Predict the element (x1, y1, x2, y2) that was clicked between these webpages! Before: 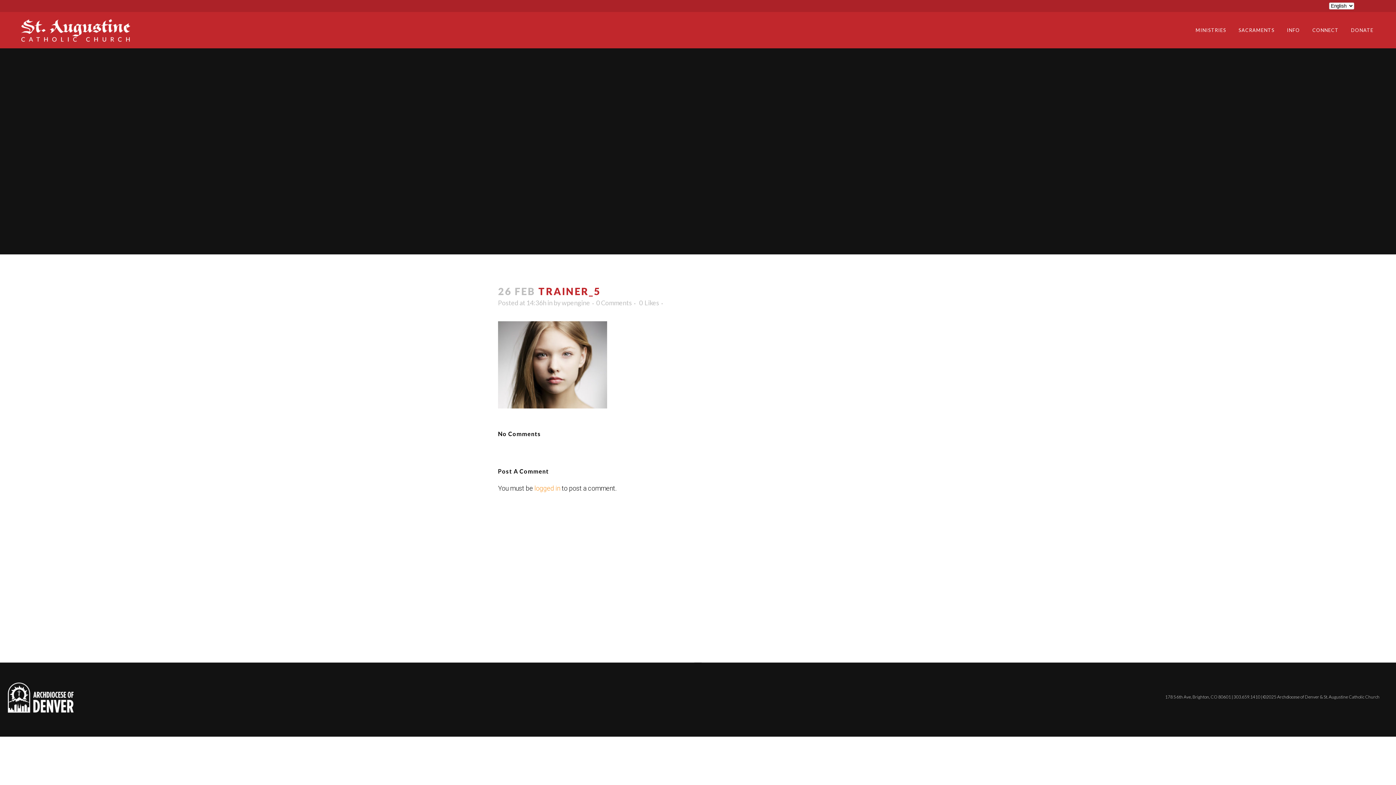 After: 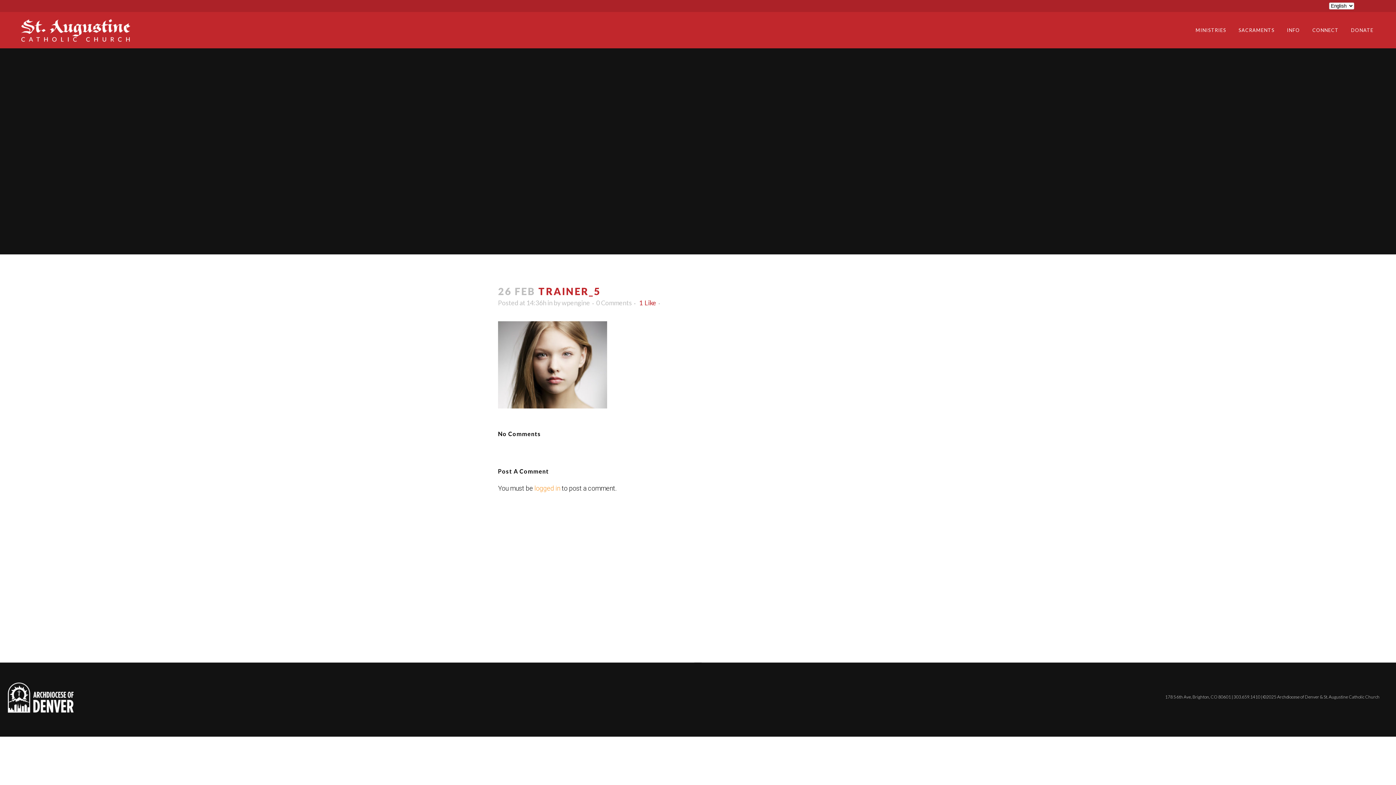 Action: label: 0Likes bbox: (639, 300, 659, 305)